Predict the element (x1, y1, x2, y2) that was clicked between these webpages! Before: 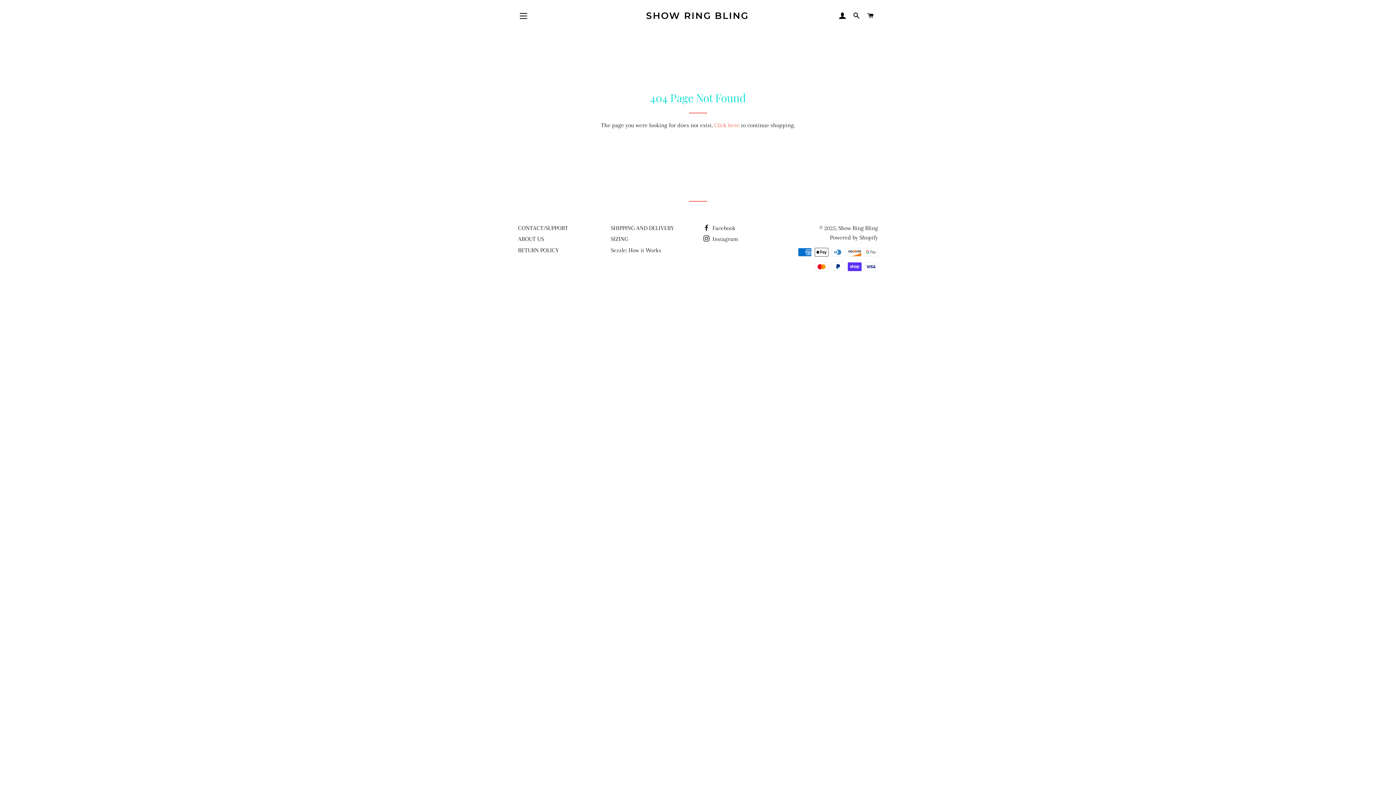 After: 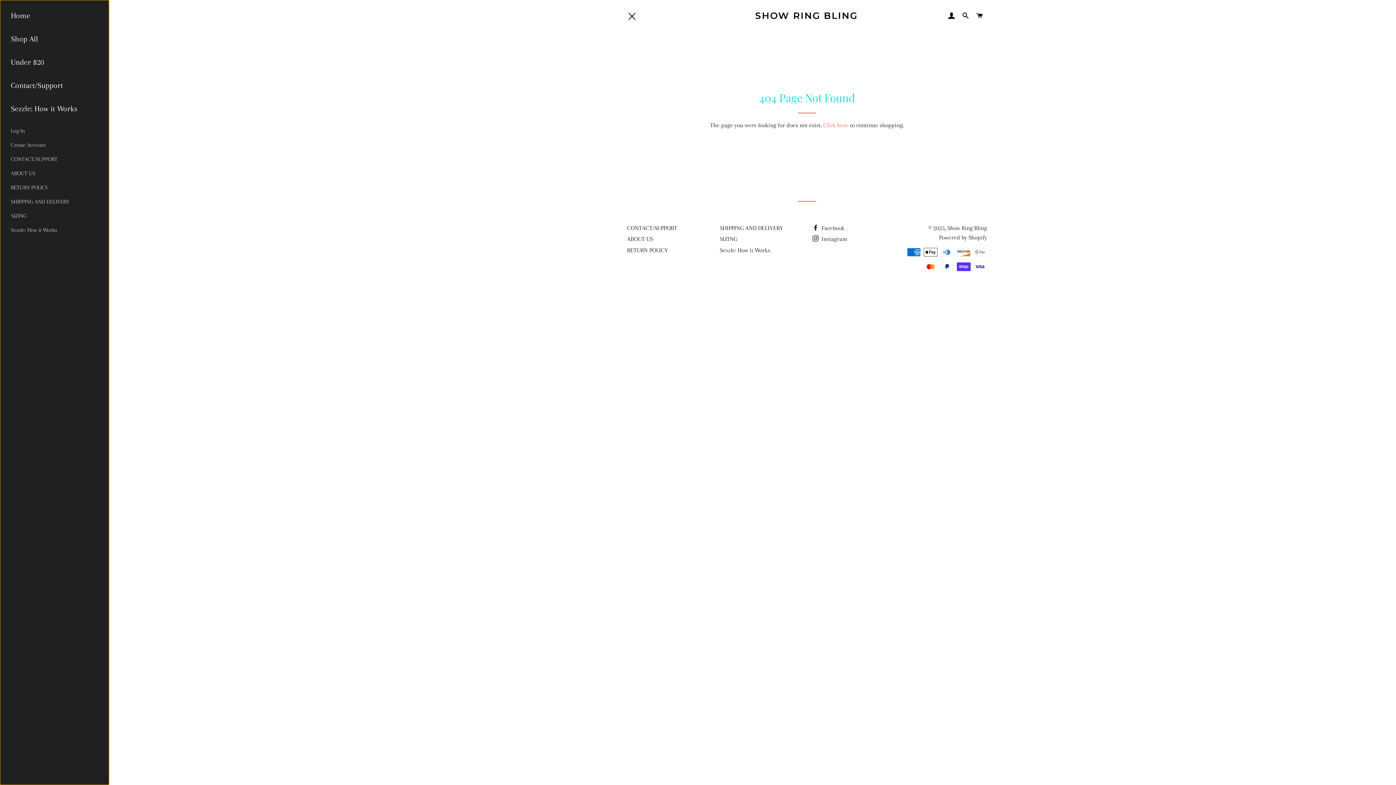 Action: bbox: (514, 6, 532, 25) label: SITE NAVIGATION